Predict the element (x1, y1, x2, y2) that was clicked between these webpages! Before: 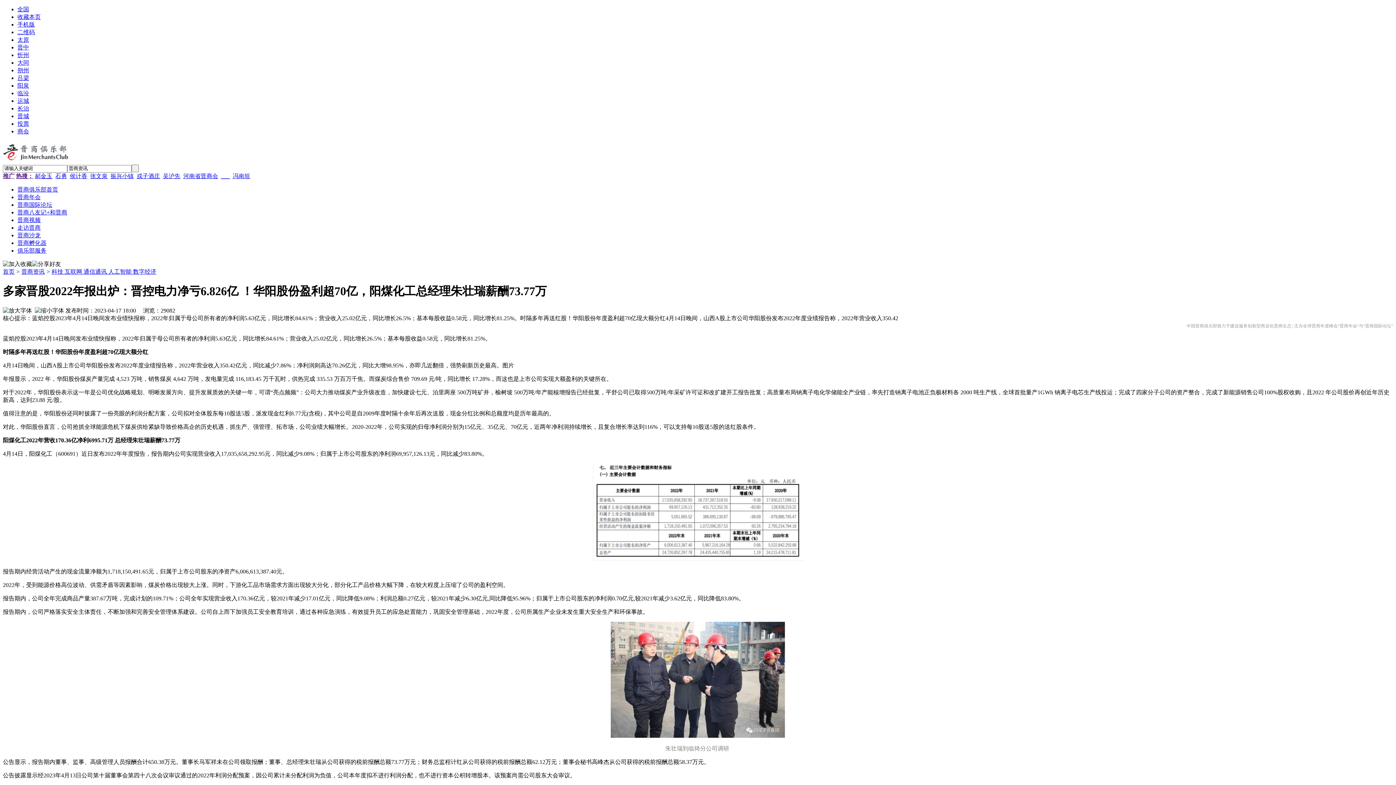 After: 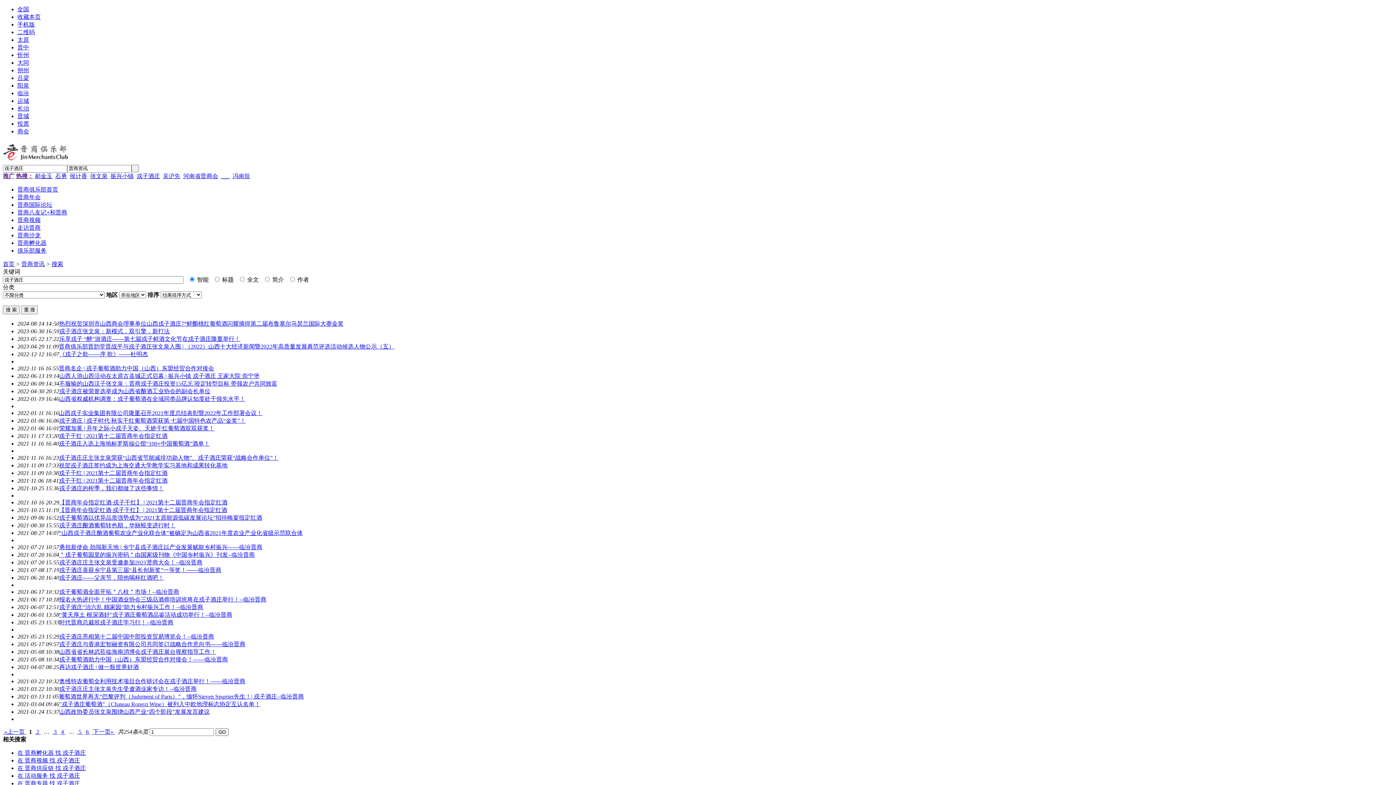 Action: bbox: (136, 172, 160, 179) label: 戎子酒庄